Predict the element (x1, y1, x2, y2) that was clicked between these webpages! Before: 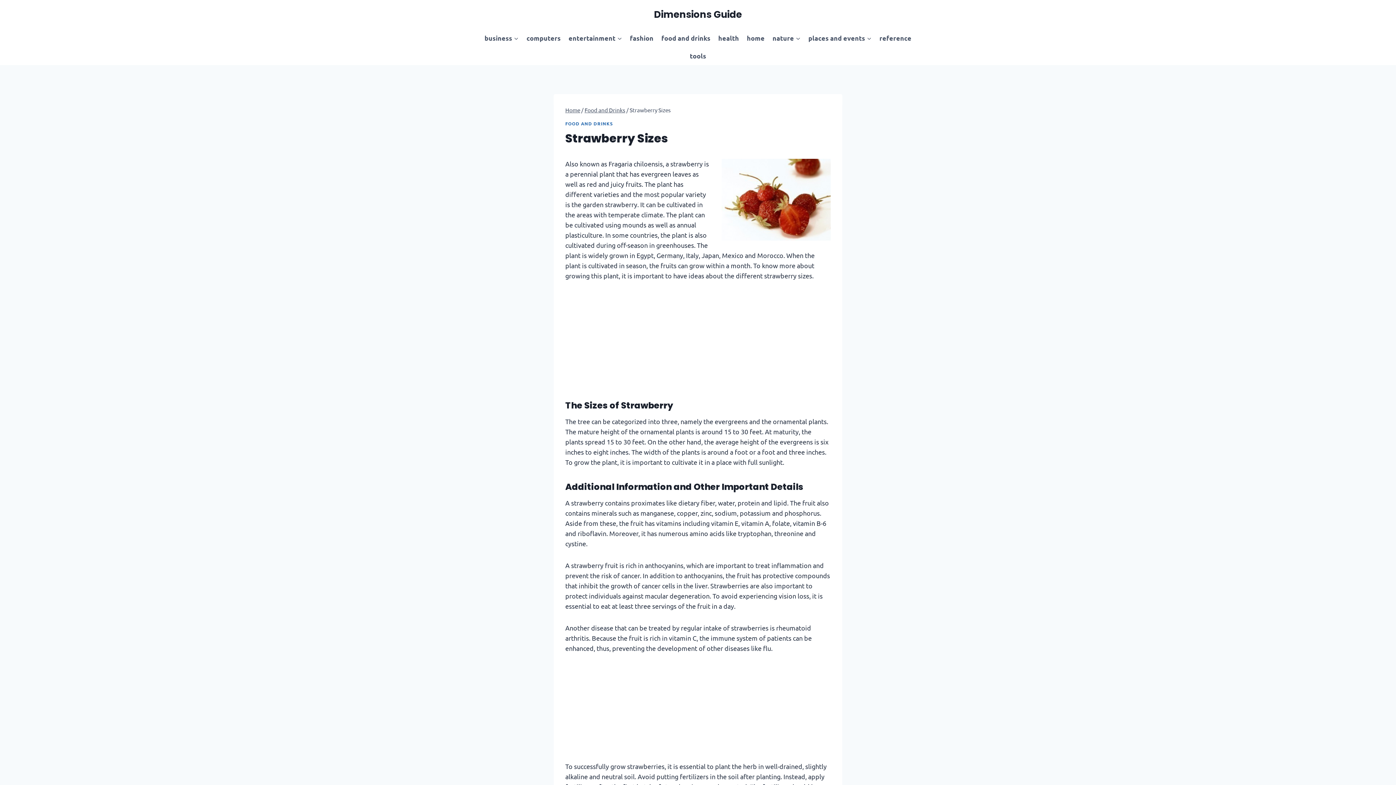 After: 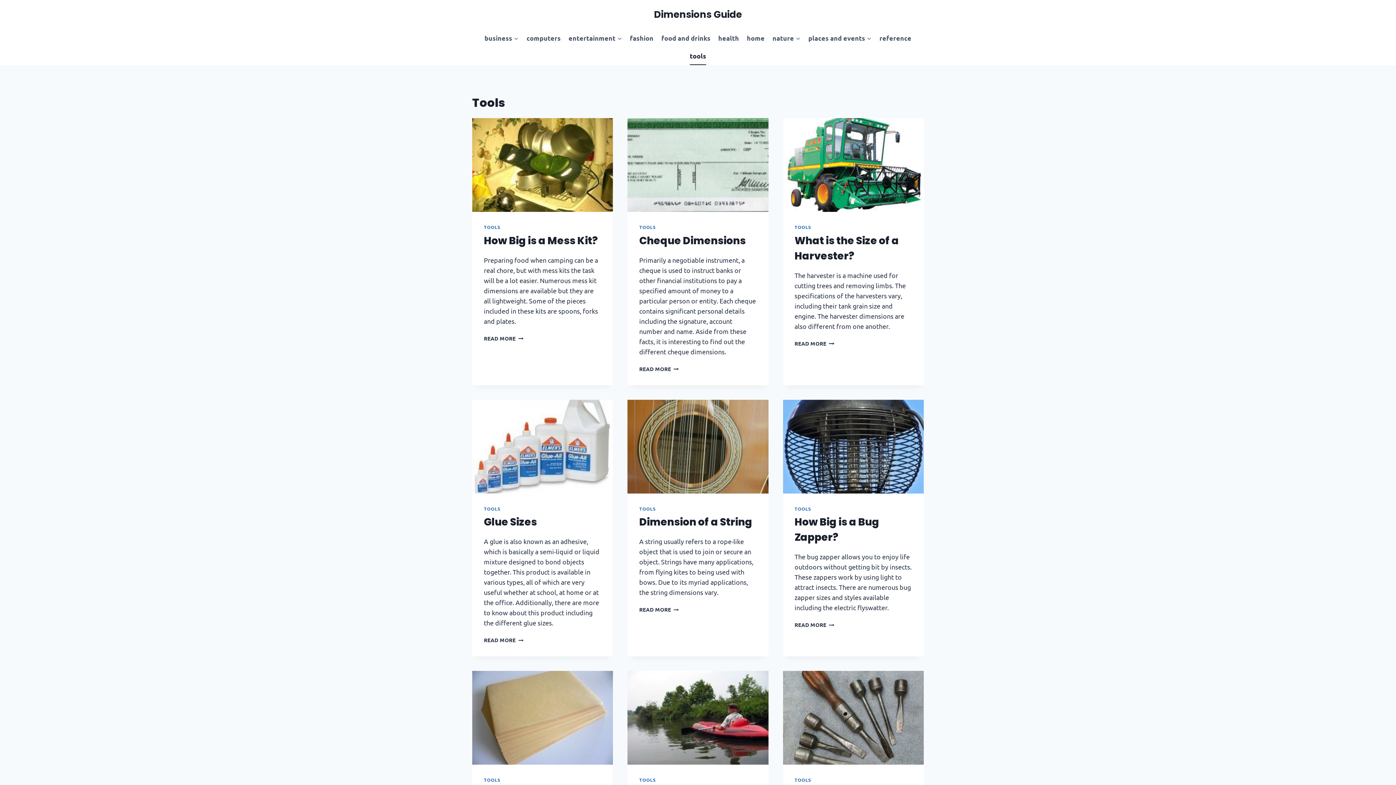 Action: bbox: (686, 47, 710, 65) label: tools